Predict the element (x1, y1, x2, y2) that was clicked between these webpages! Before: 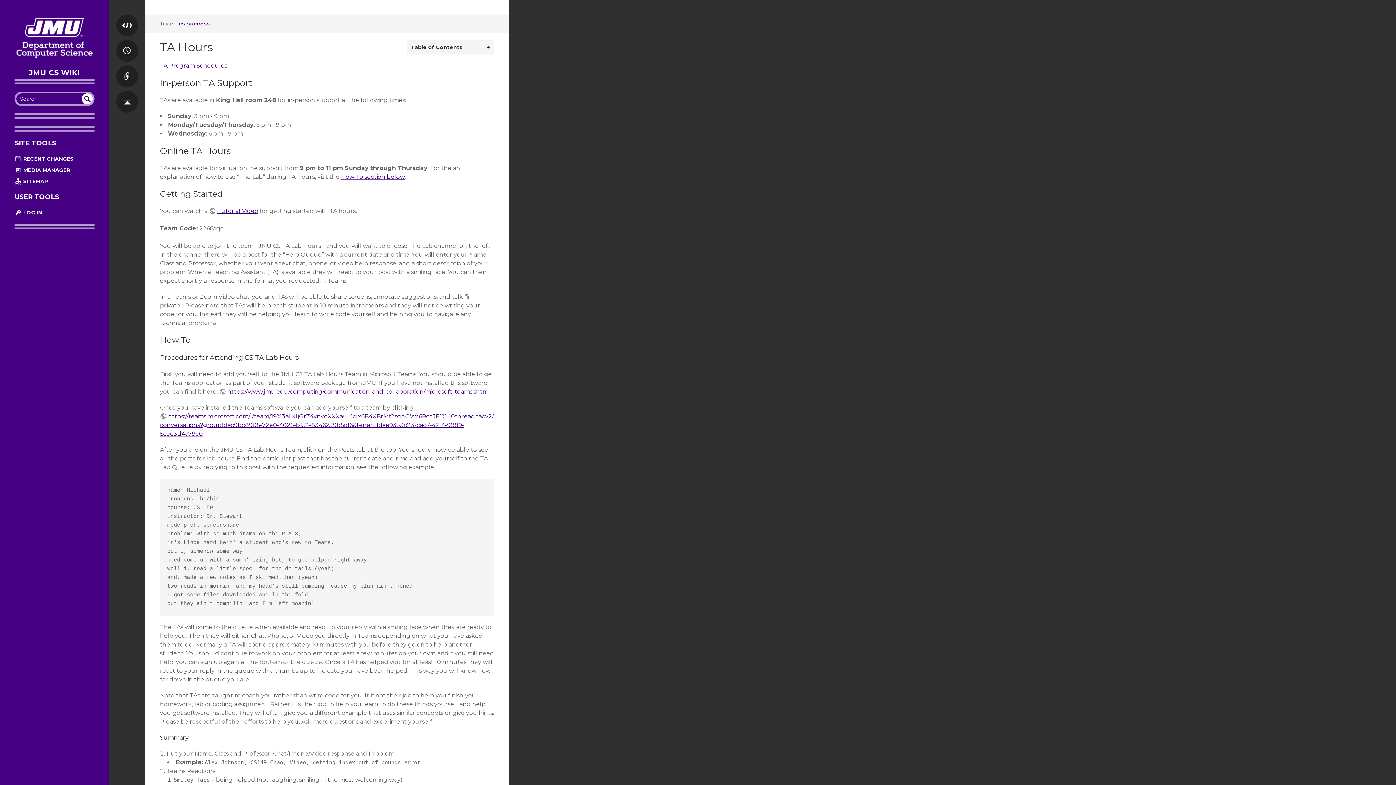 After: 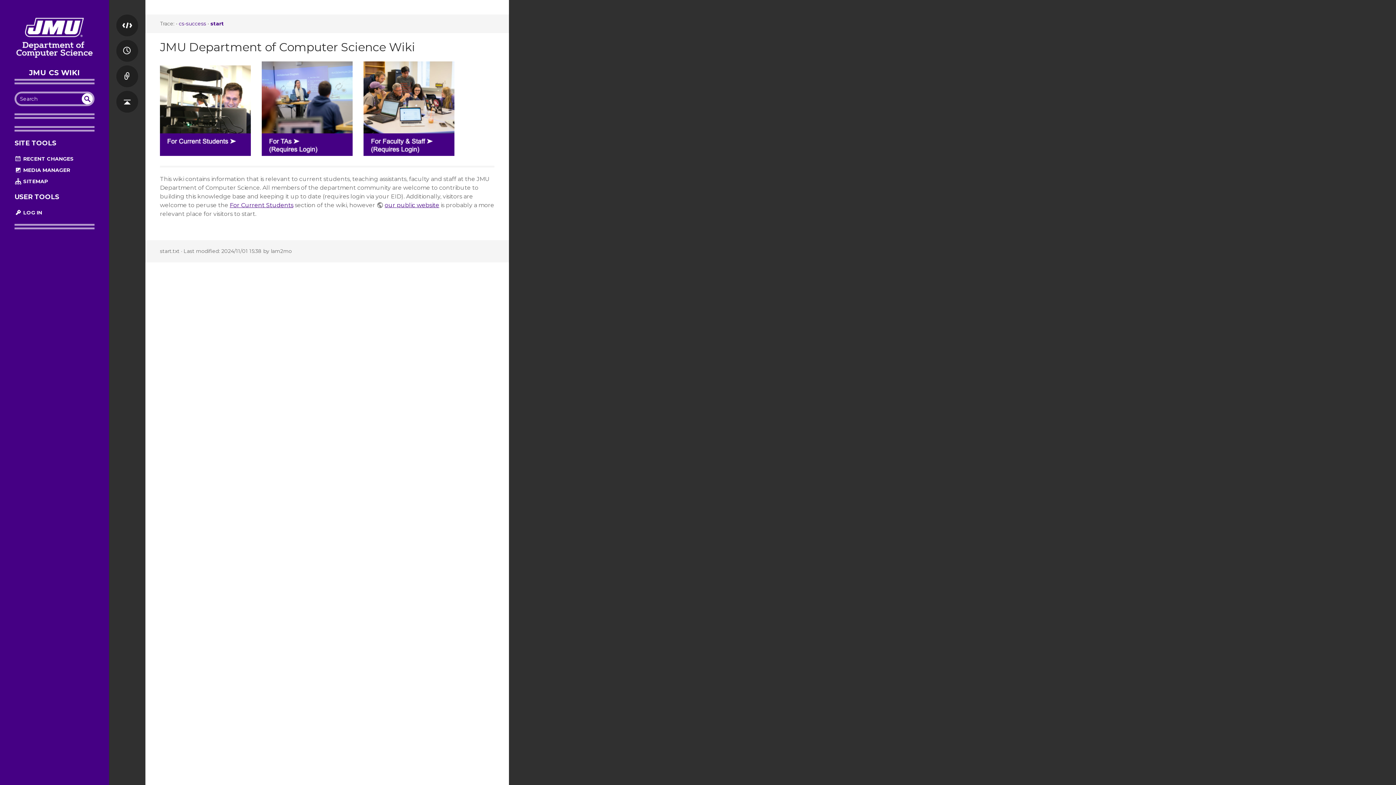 Action: label: JMU CS WIKI bbox: (29, 68, 80, 77)